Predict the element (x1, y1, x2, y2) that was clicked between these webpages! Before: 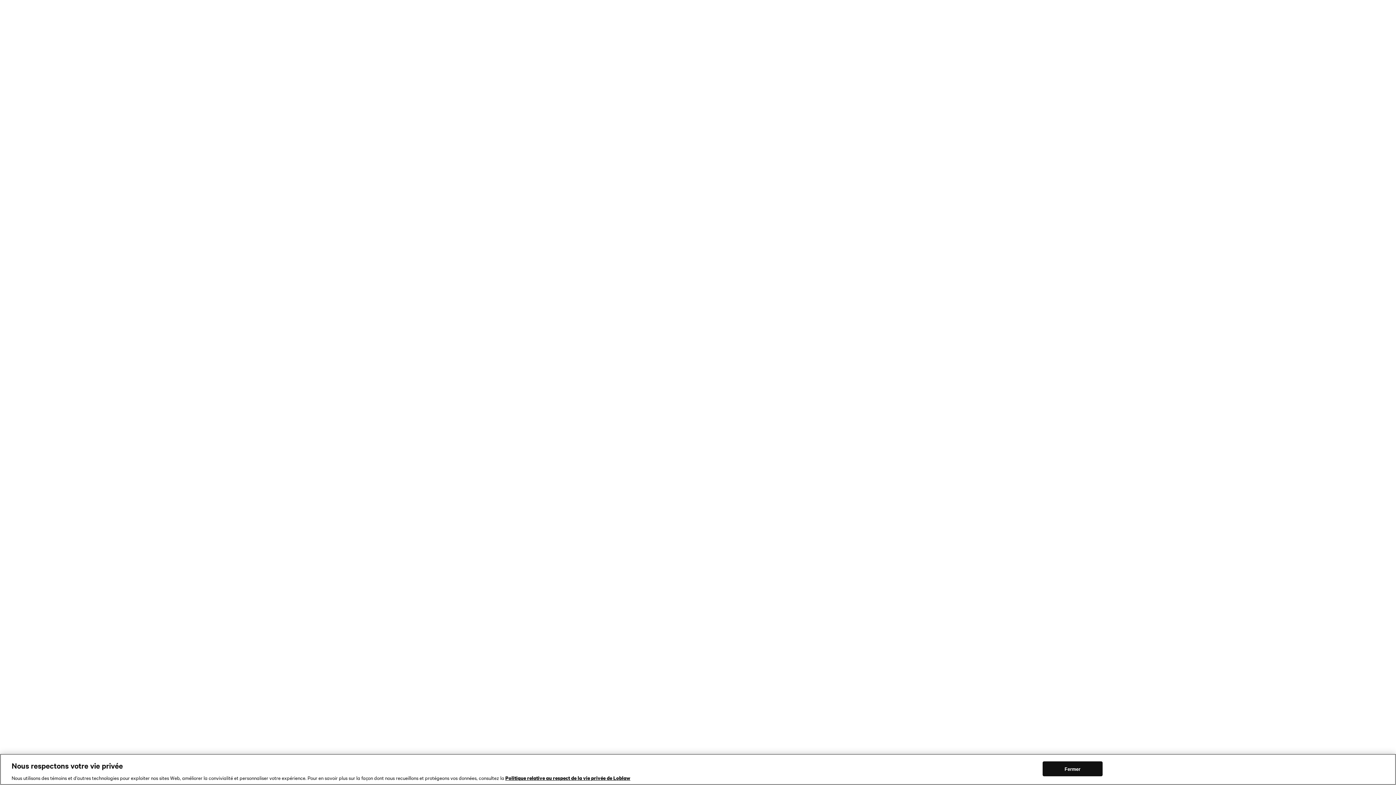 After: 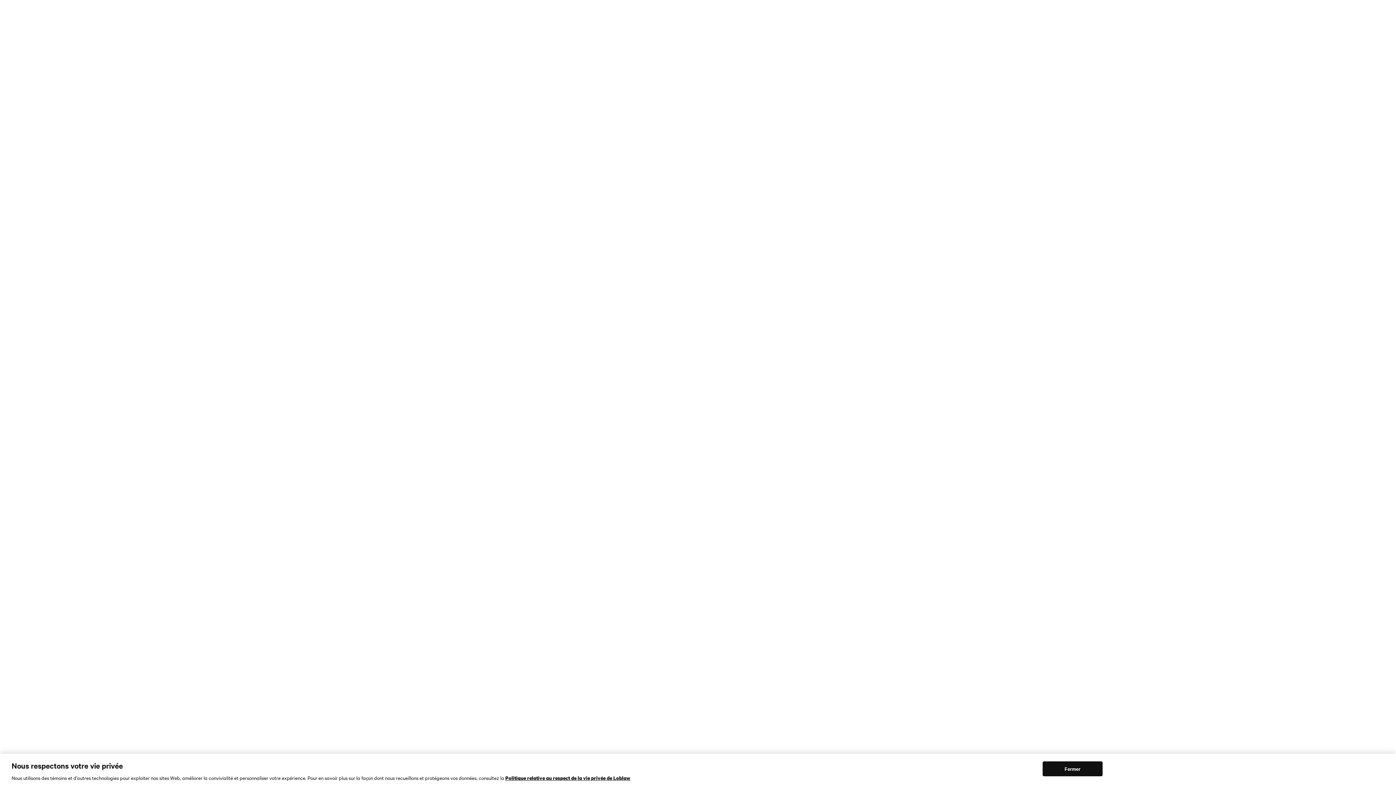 Action: bbox: (456, 612, 471, 618) label: English